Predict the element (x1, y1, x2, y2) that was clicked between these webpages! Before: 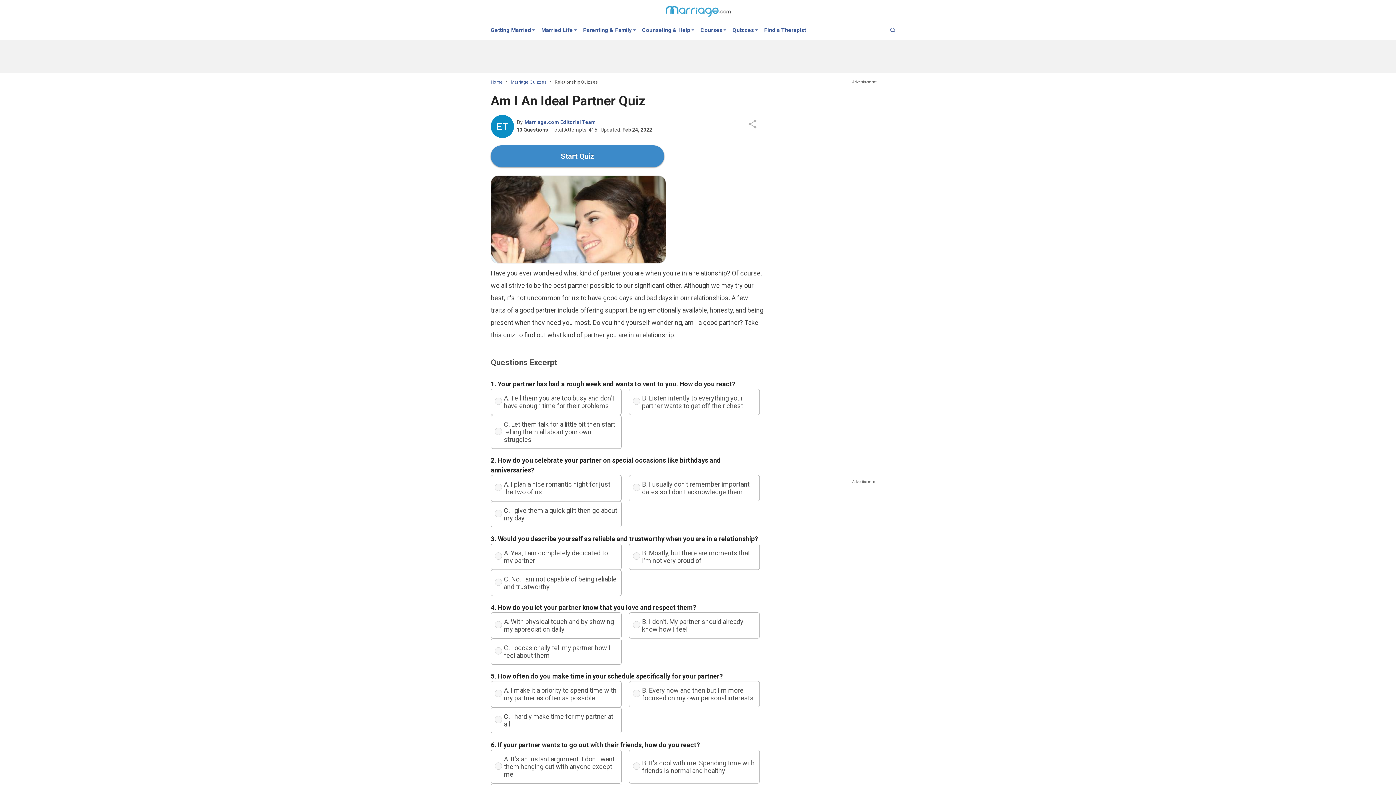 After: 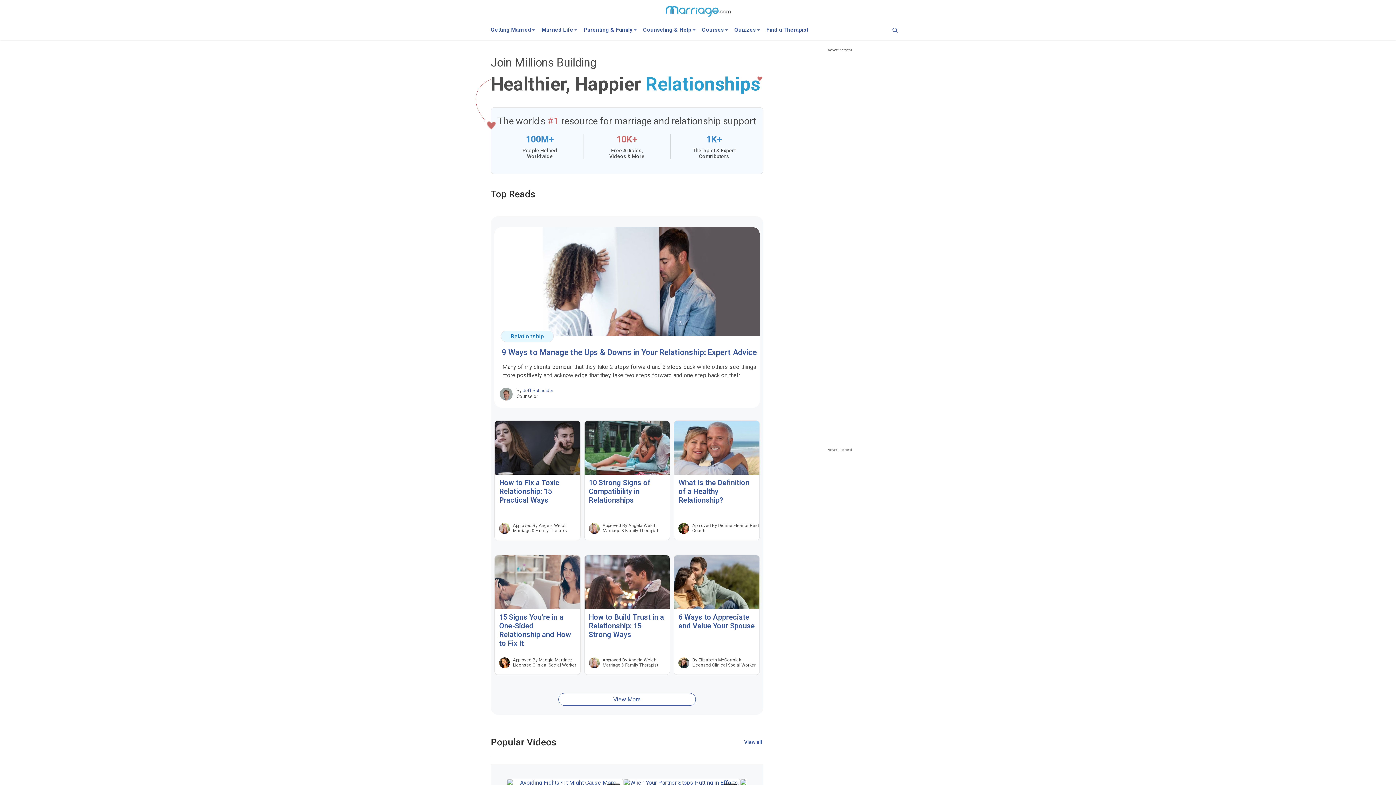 Action: bbox: (665, 8, 730, 13)